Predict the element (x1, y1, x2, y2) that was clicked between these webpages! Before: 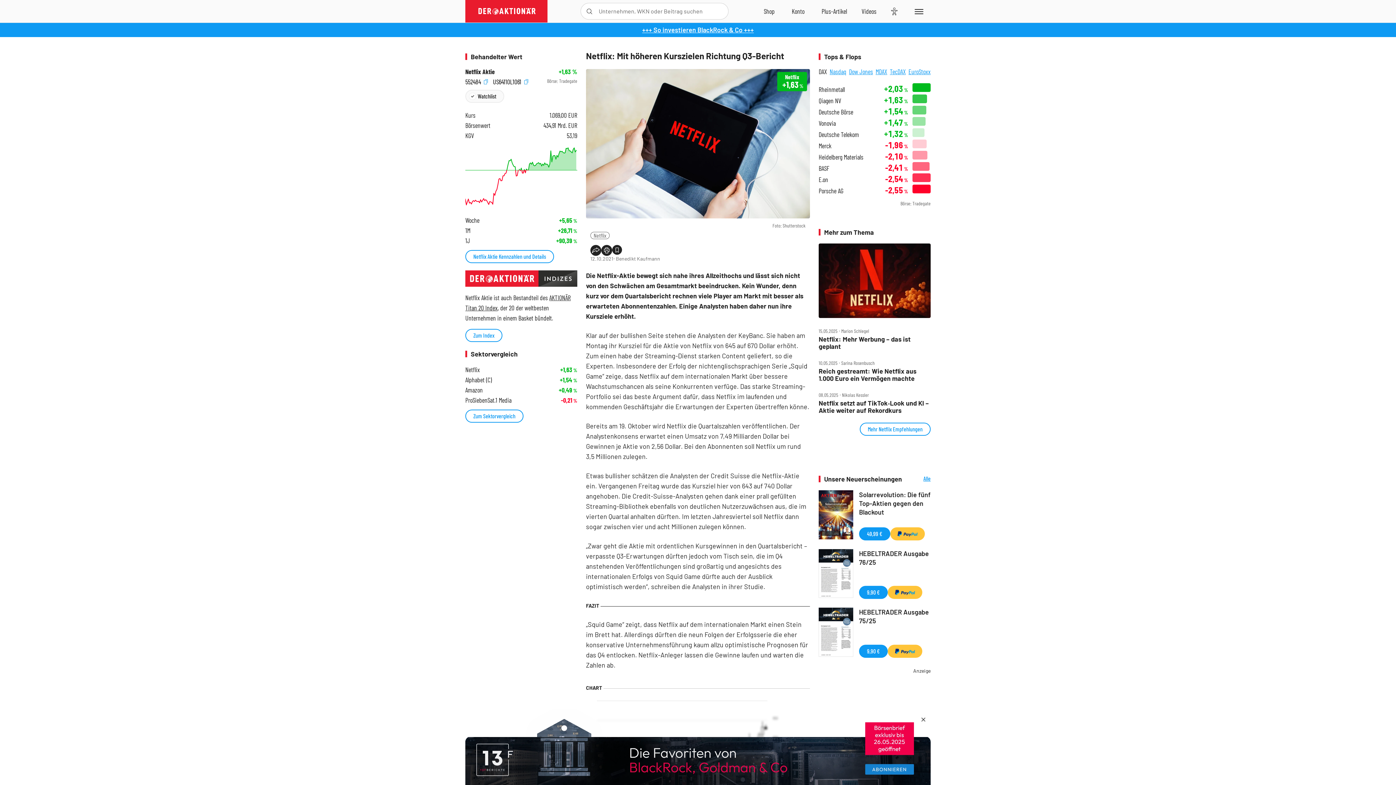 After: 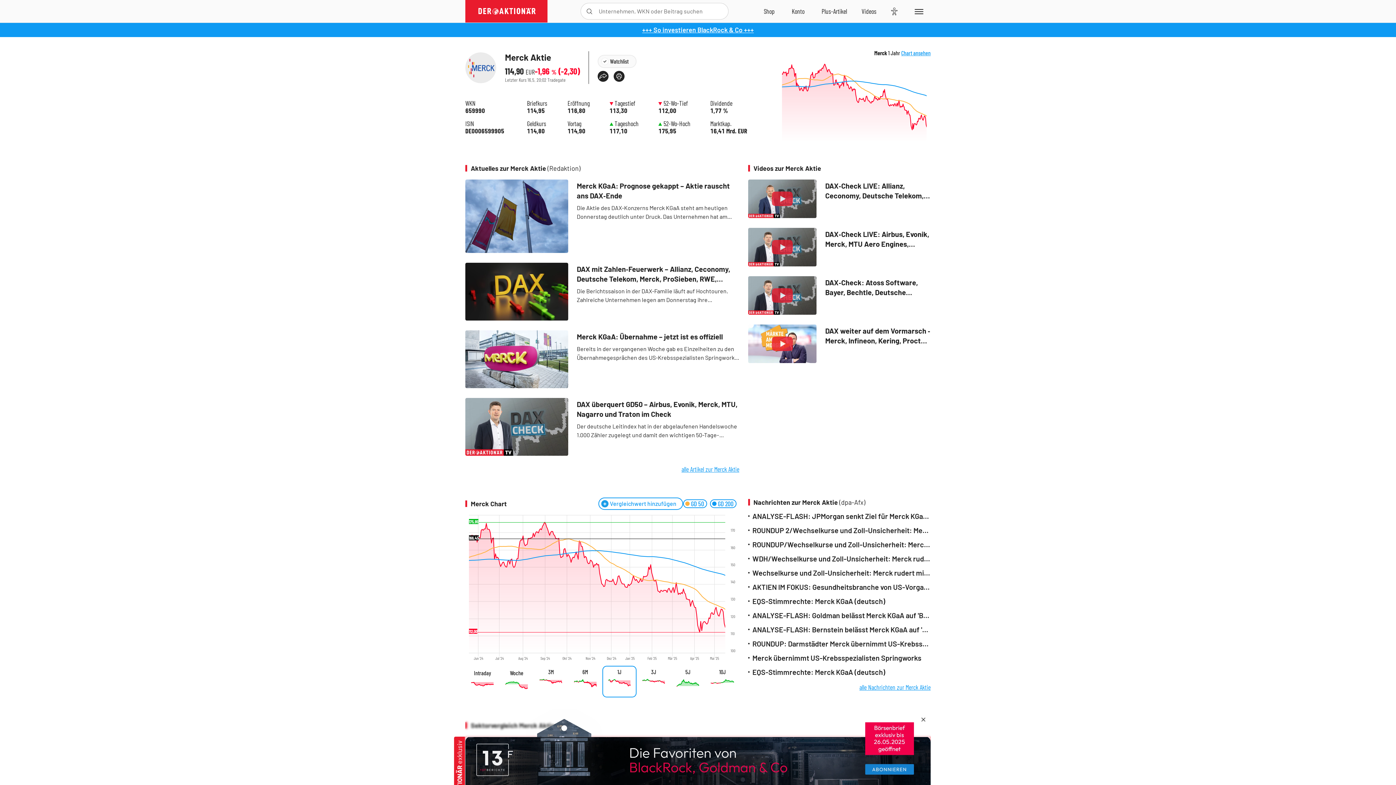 Action: label: Merck bbox: (818, 142, 831, 149)